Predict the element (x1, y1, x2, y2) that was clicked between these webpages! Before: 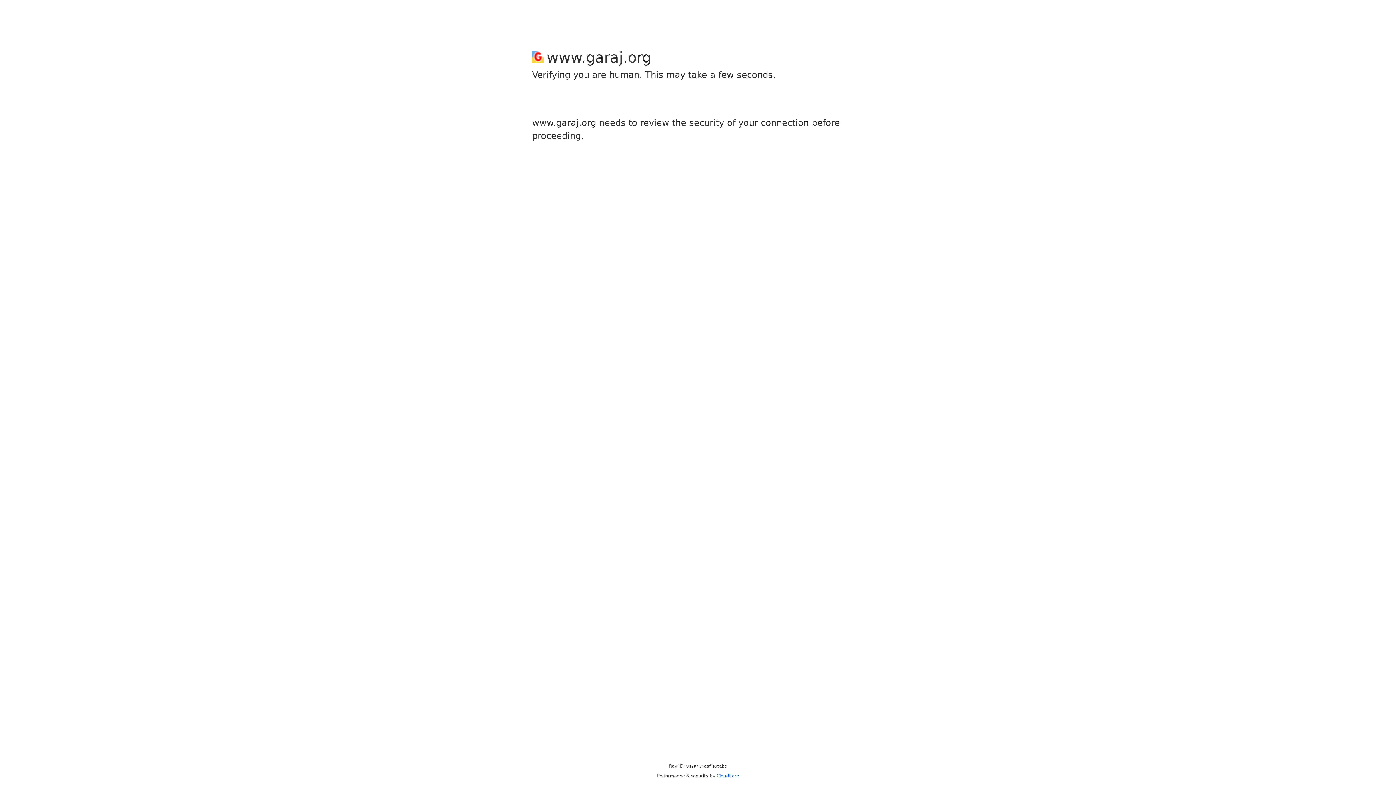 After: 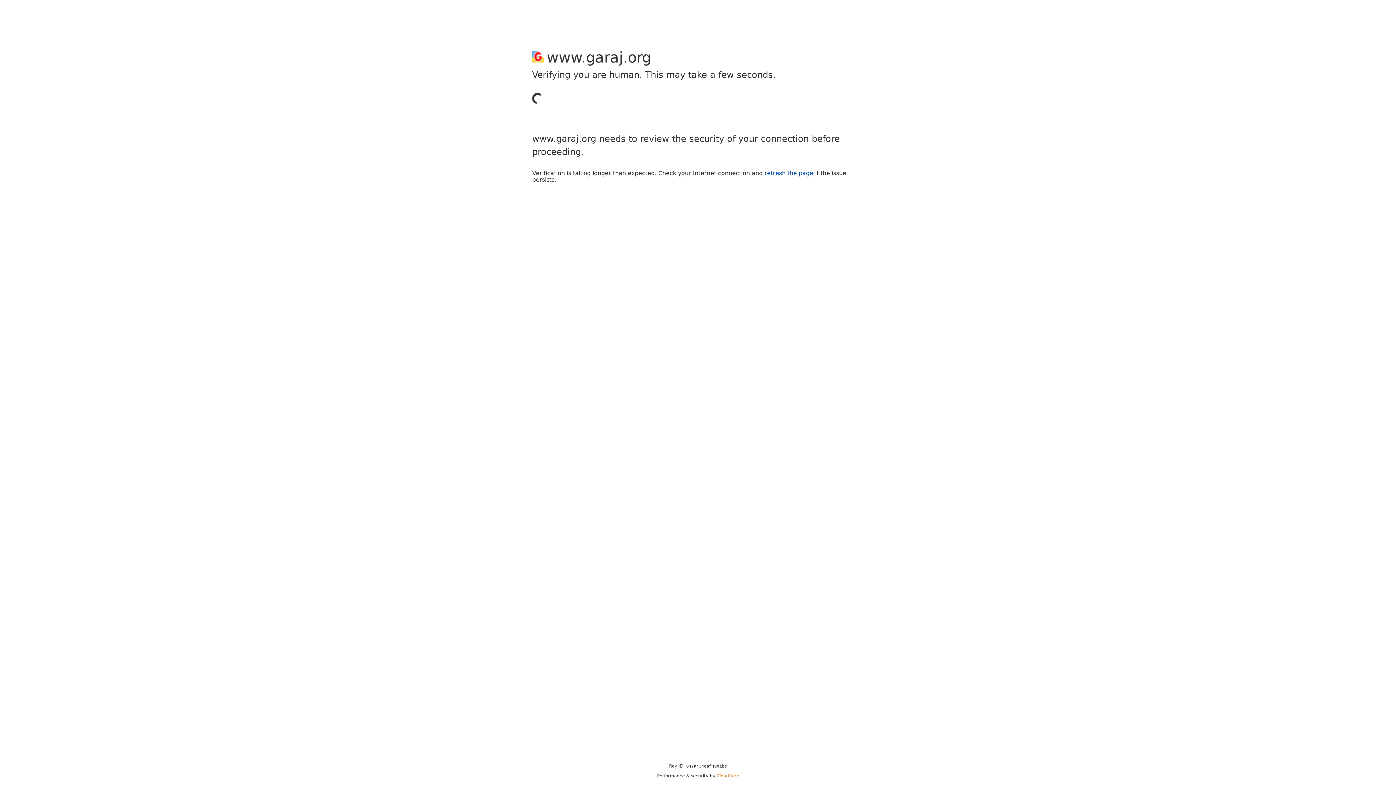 Action: bbox: (716, 773, 739, 778) label: Cloudflare